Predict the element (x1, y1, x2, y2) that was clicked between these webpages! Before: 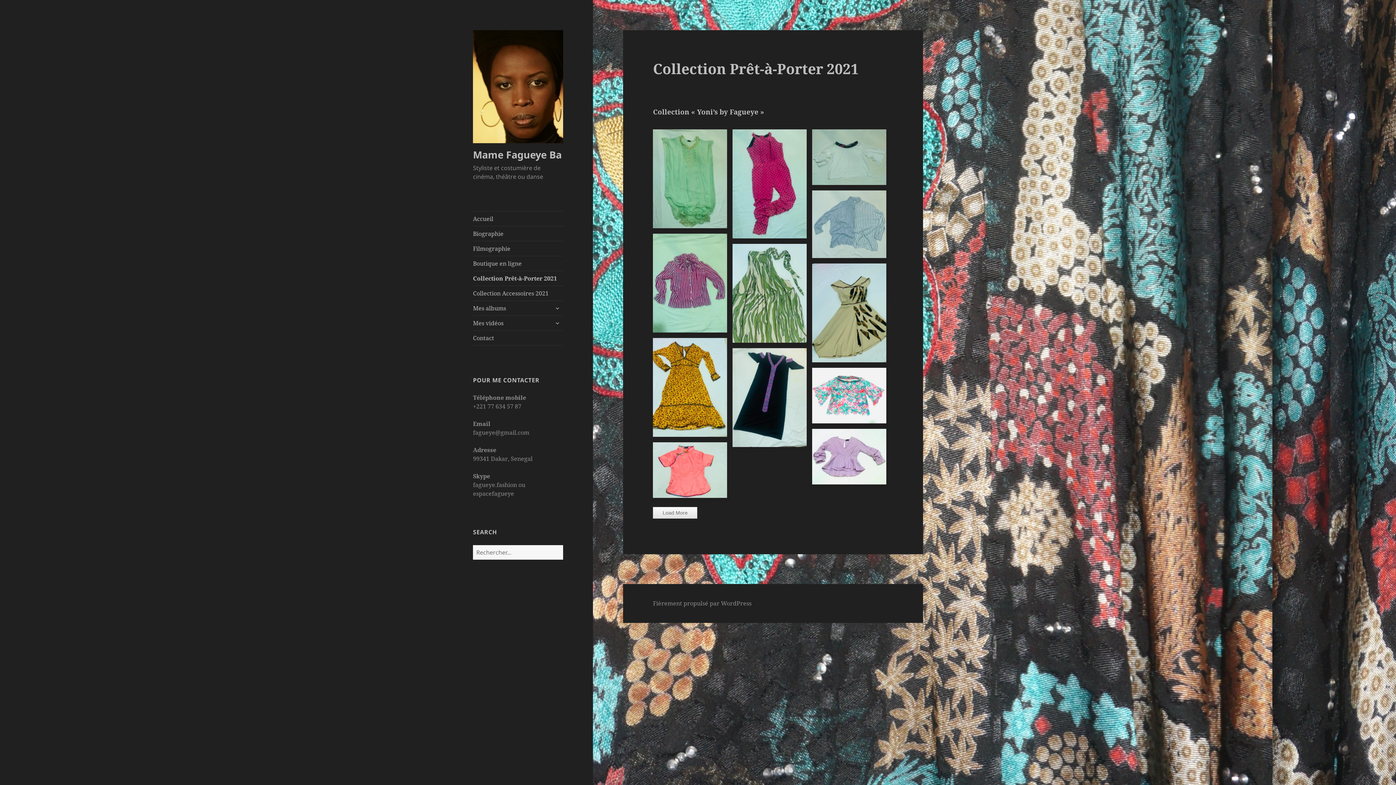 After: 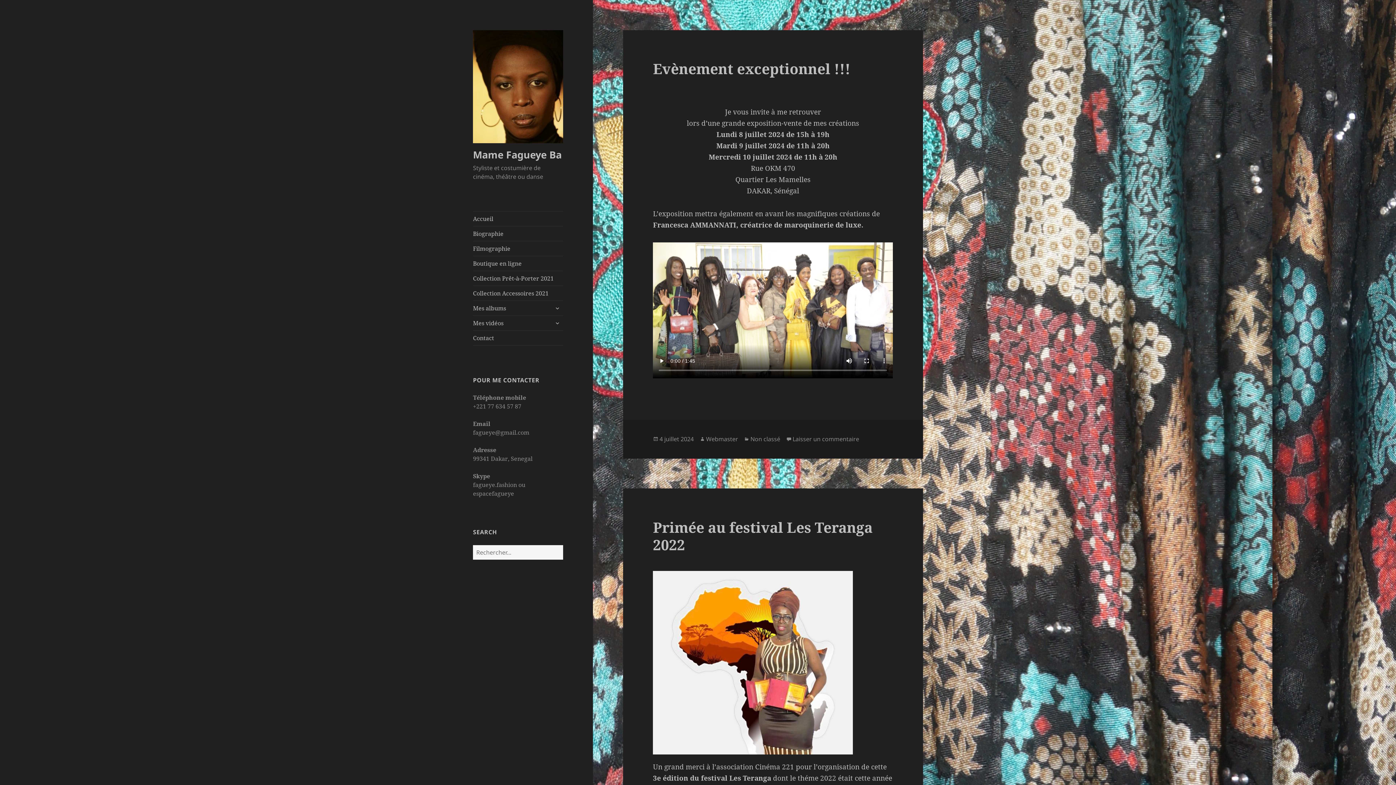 Action: bbox: (473, 81, 563, 90)